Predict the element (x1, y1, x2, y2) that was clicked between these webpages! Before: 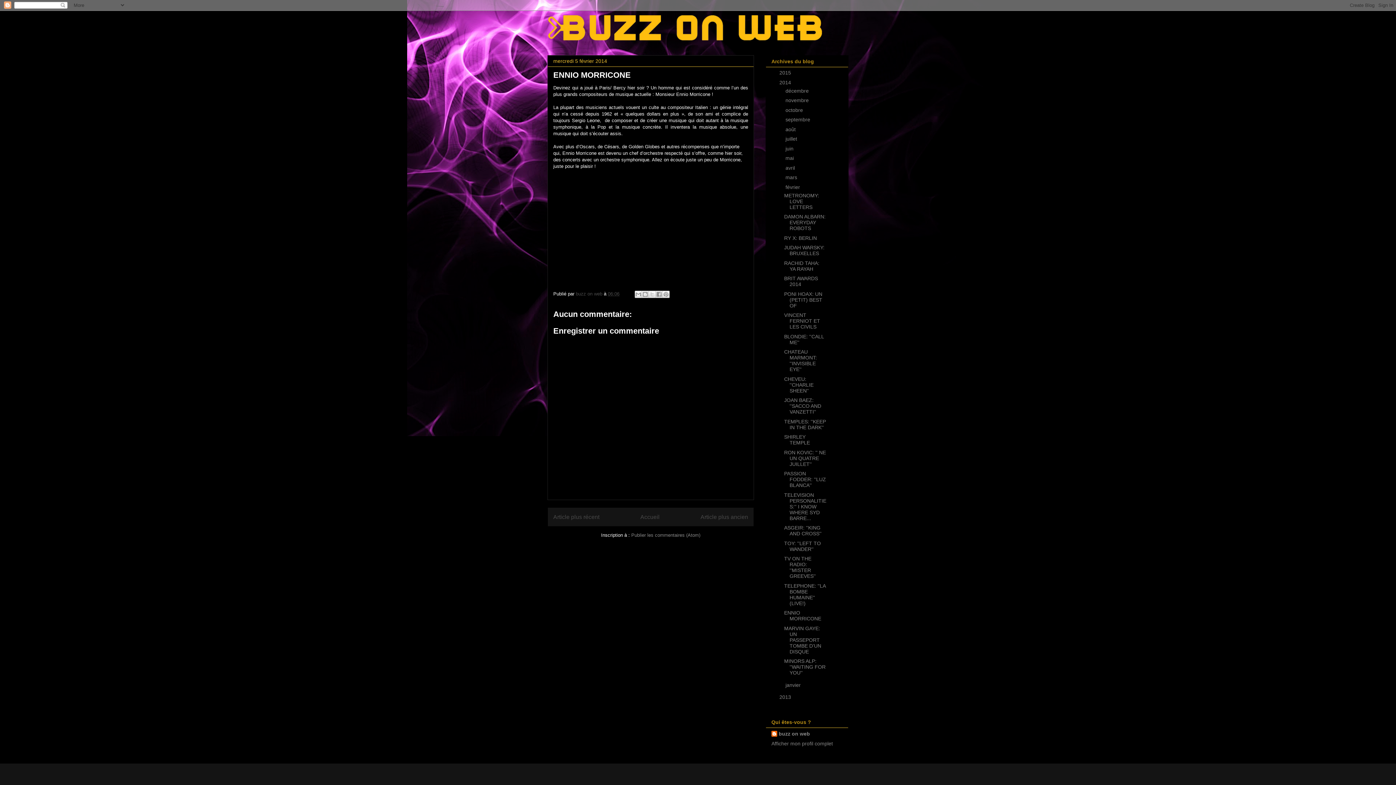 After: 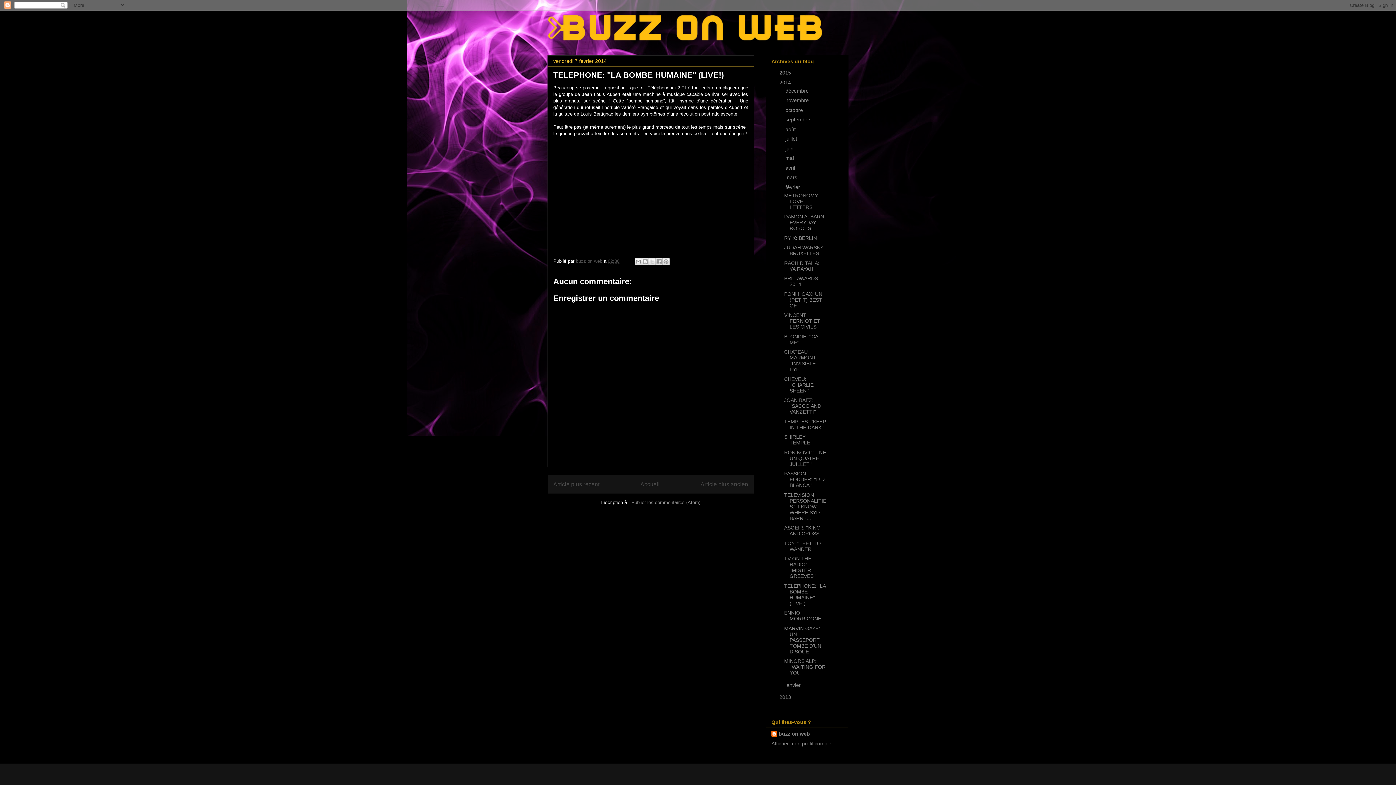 Action: bbox: (553, 514, 599, 520) label: Article plus récent